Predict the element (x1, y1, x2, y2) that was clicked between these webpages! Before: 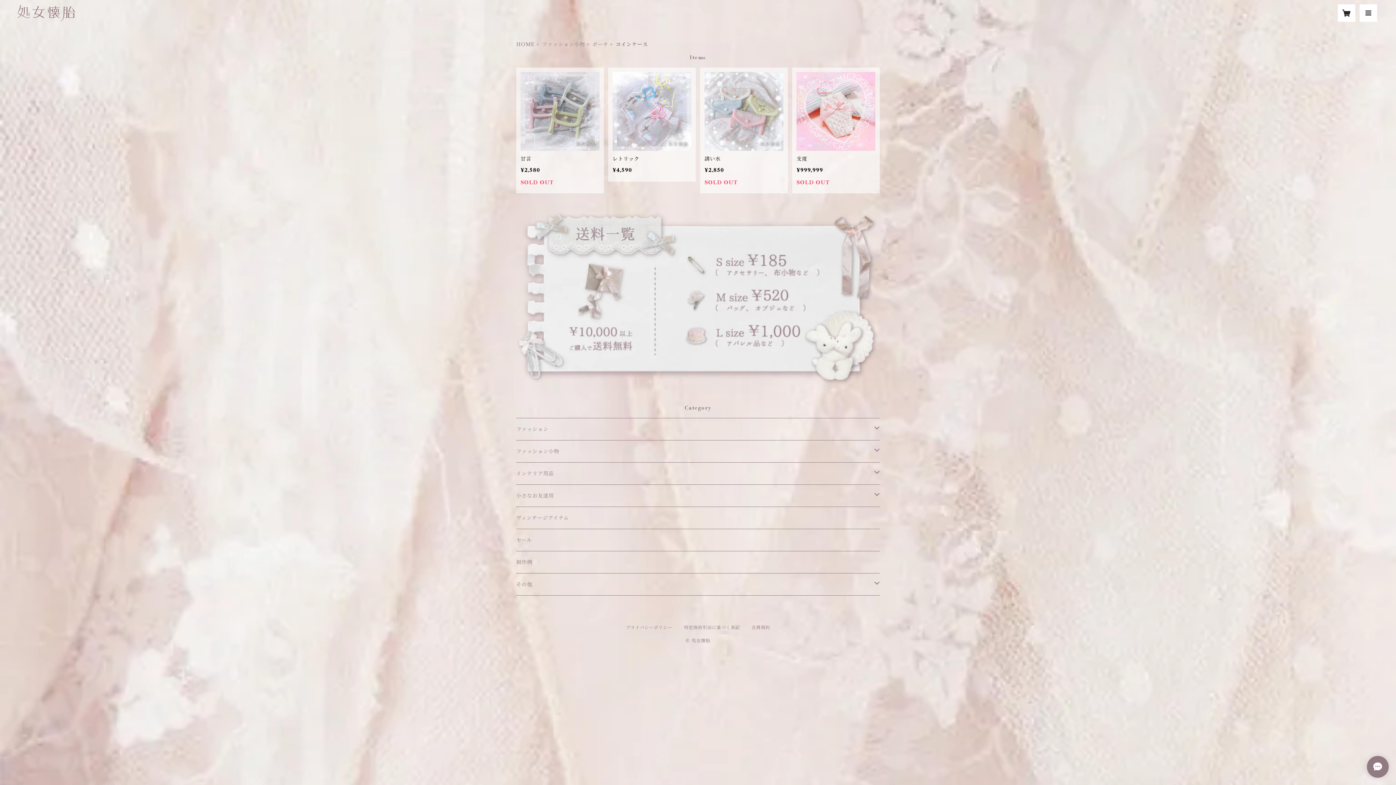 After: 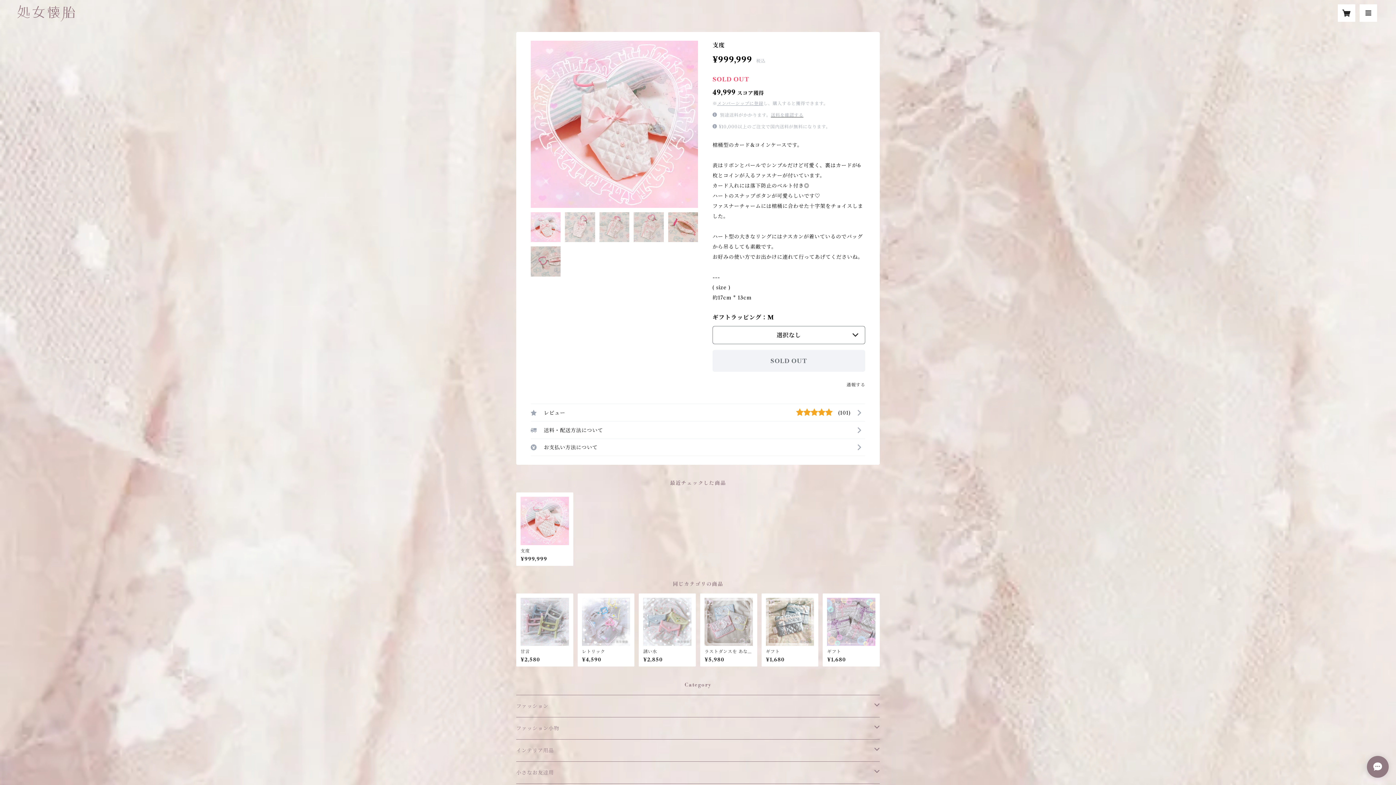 Action: label: 支度

¥999,999

SOLD OUT bbox: (792, 67, 880, 193)